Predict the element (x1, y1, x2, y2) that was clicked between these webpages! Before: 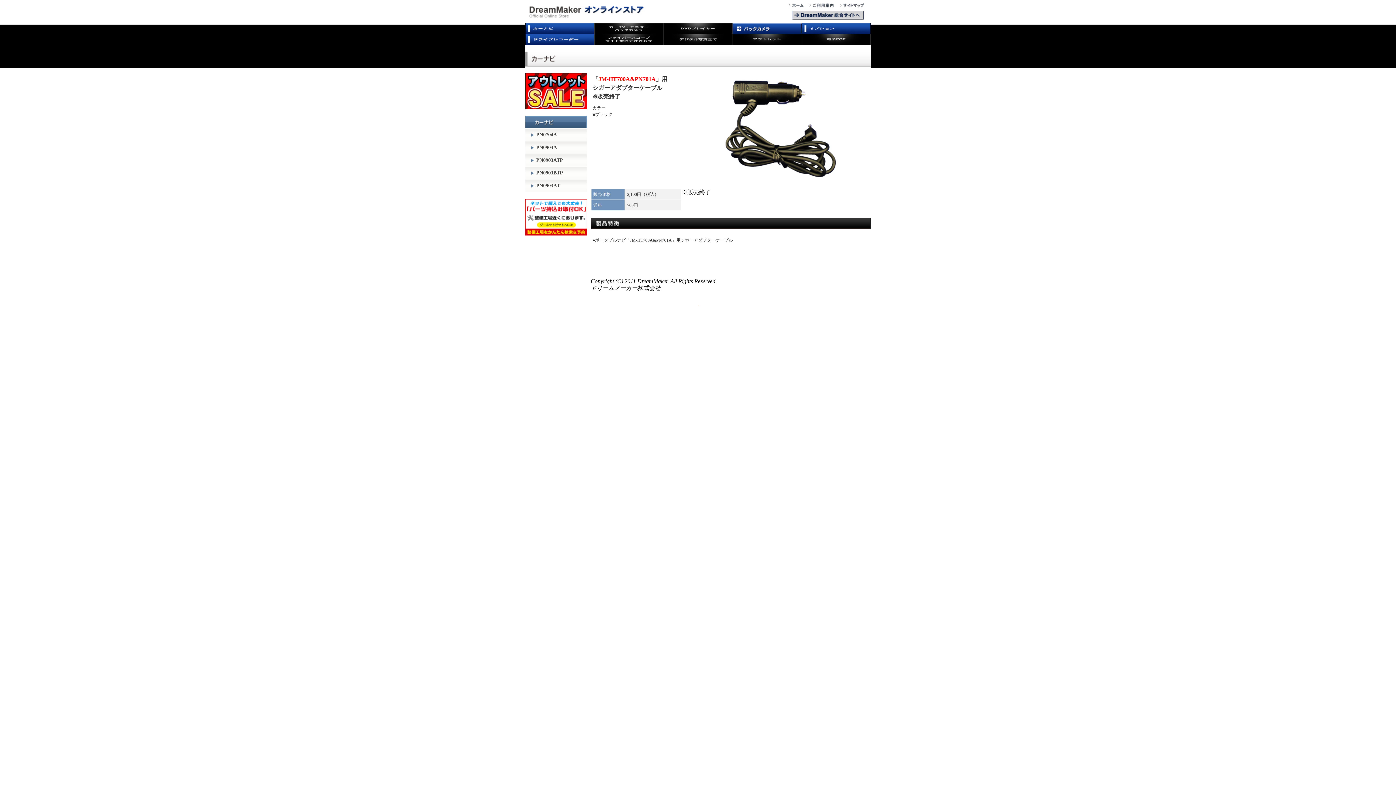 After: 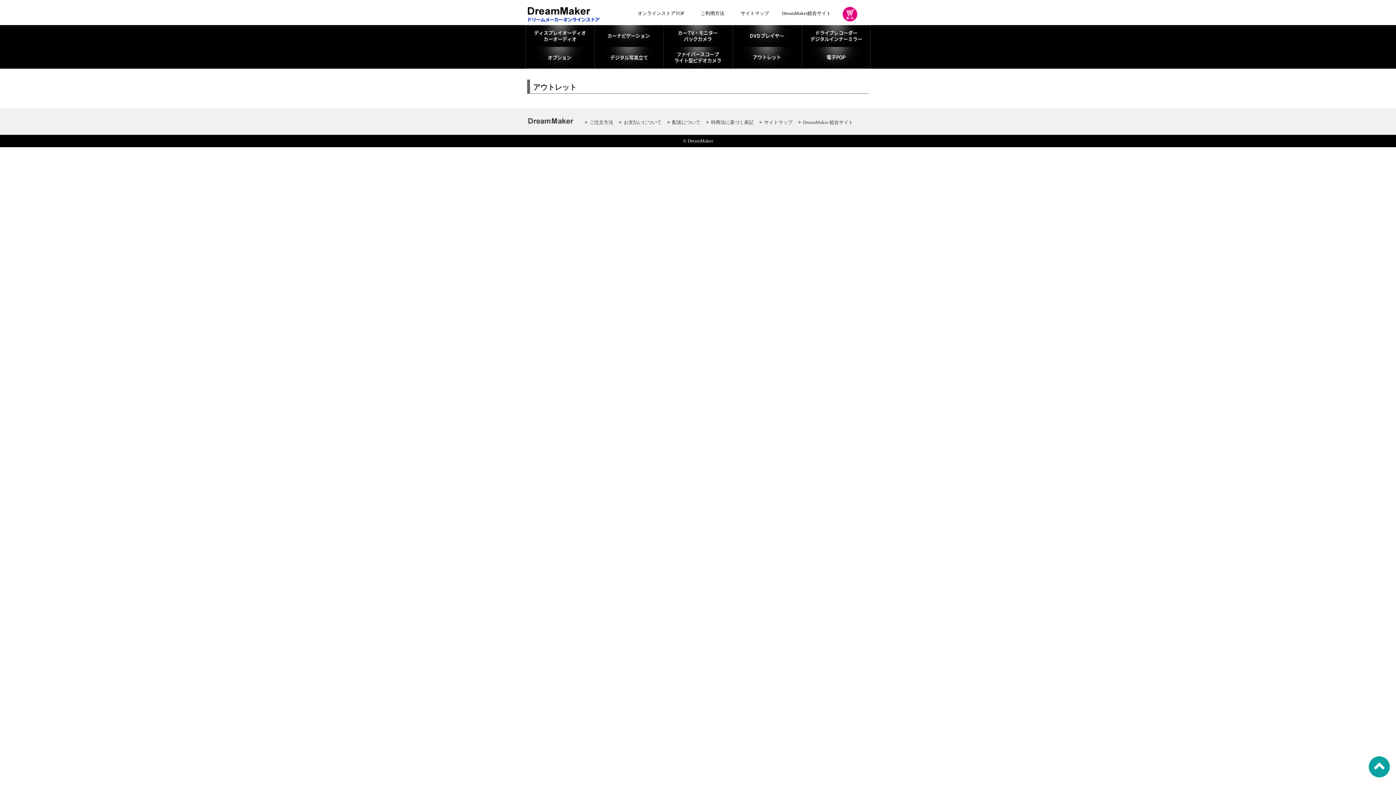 Action: bbox: (525, 105, 587, 110)